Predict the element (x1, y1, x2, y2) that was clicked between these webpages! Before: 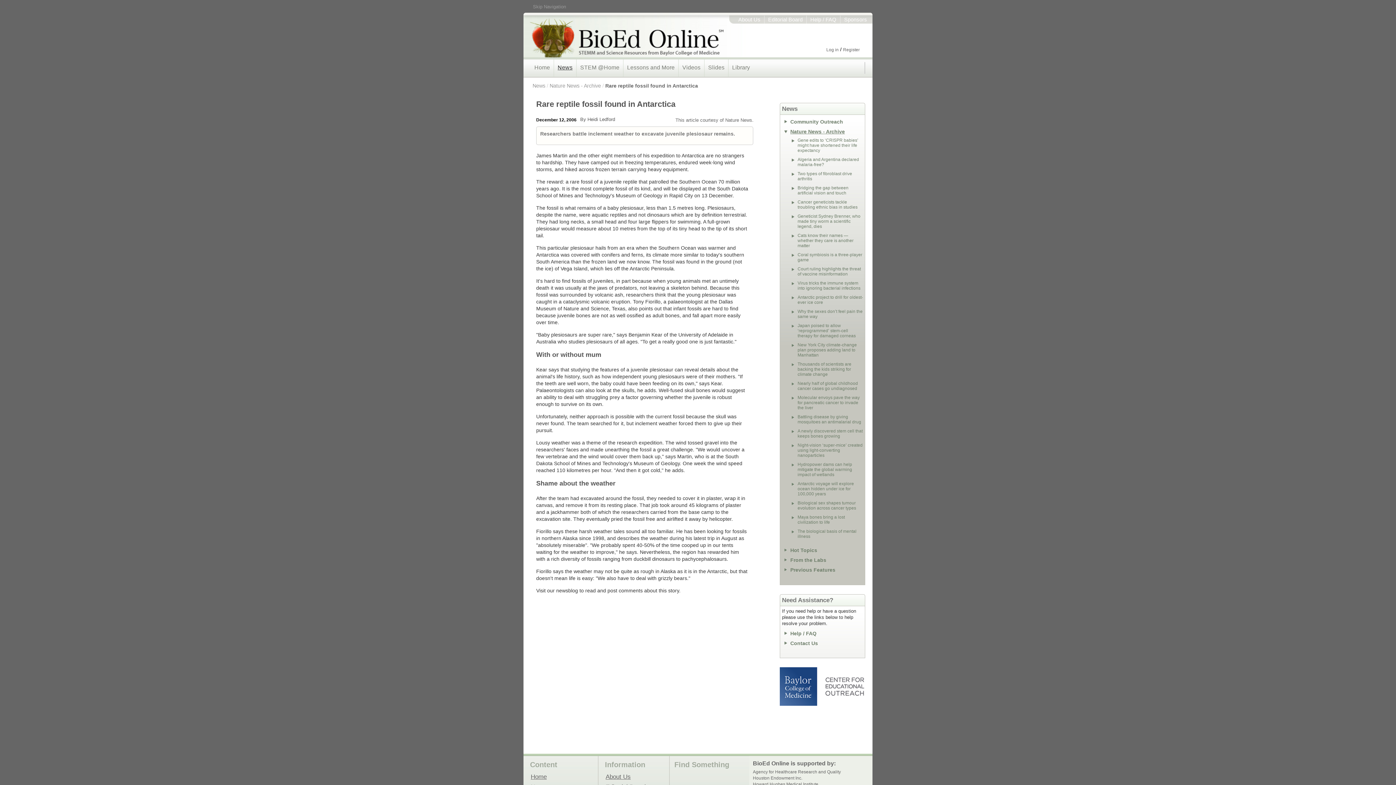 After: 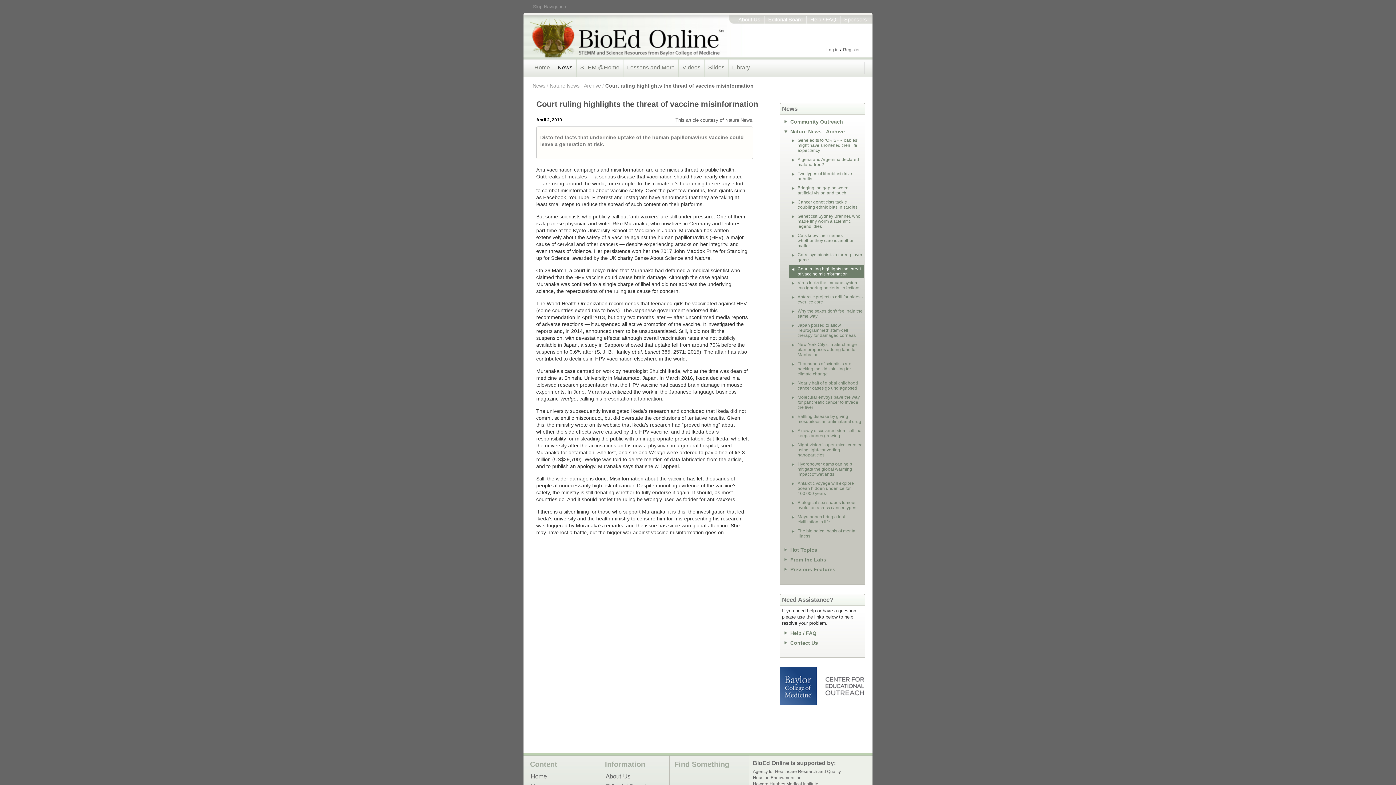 Action: bbox: (789, 265, 864, 277) label: Court ruling highlights the threat of vaccine misinformation